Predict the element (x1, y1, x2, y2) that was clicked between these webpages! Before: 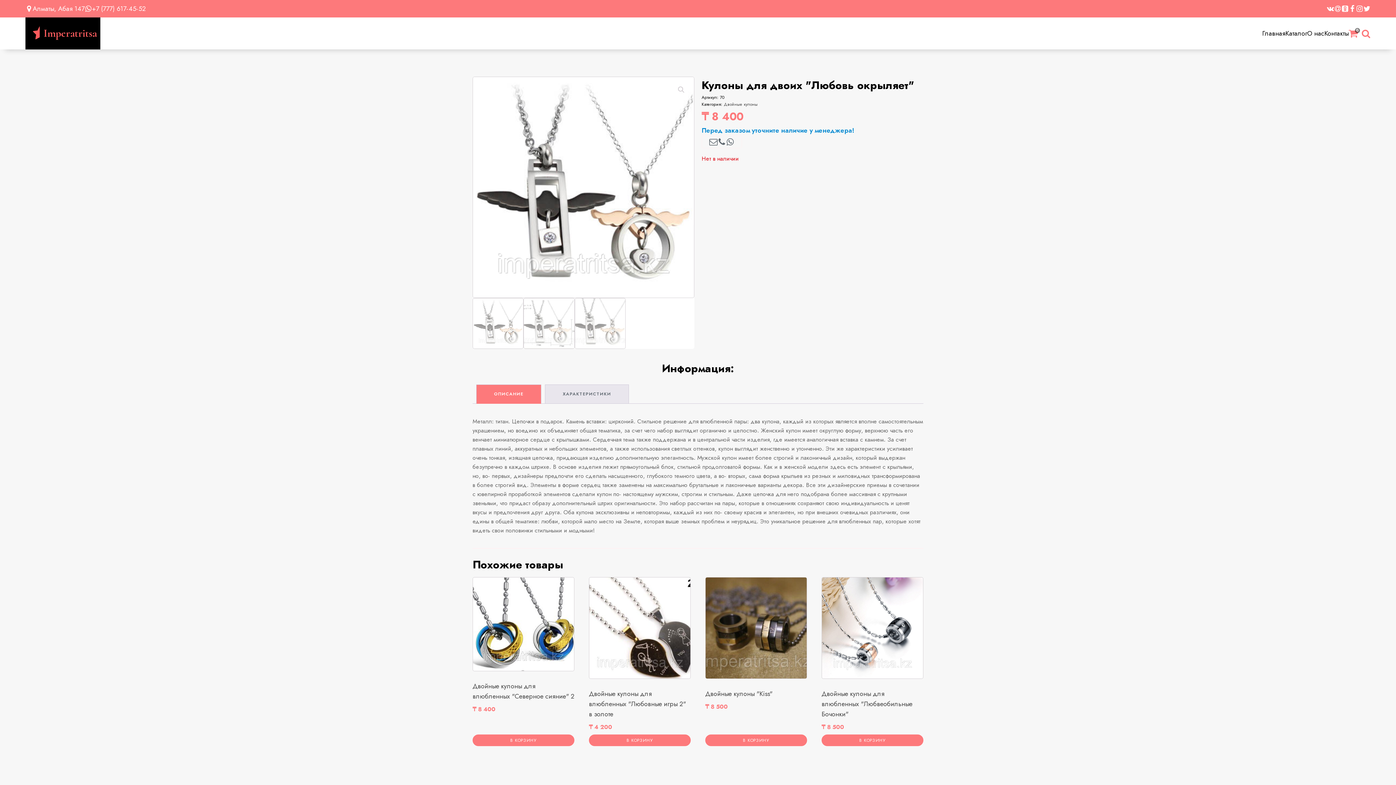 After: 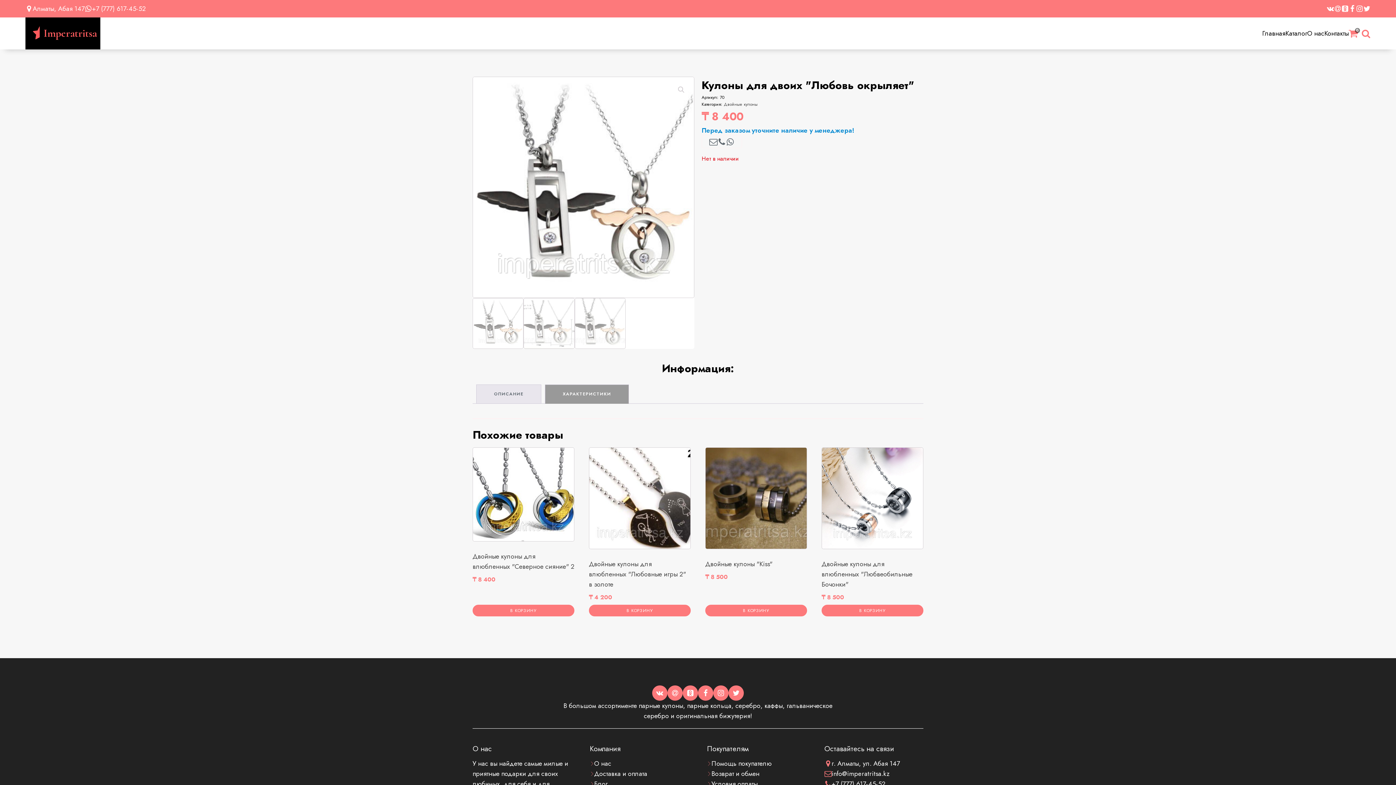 Action: label: ХАРАКТЕРИСТИКИ bbox: (545, 385, 628, 403)